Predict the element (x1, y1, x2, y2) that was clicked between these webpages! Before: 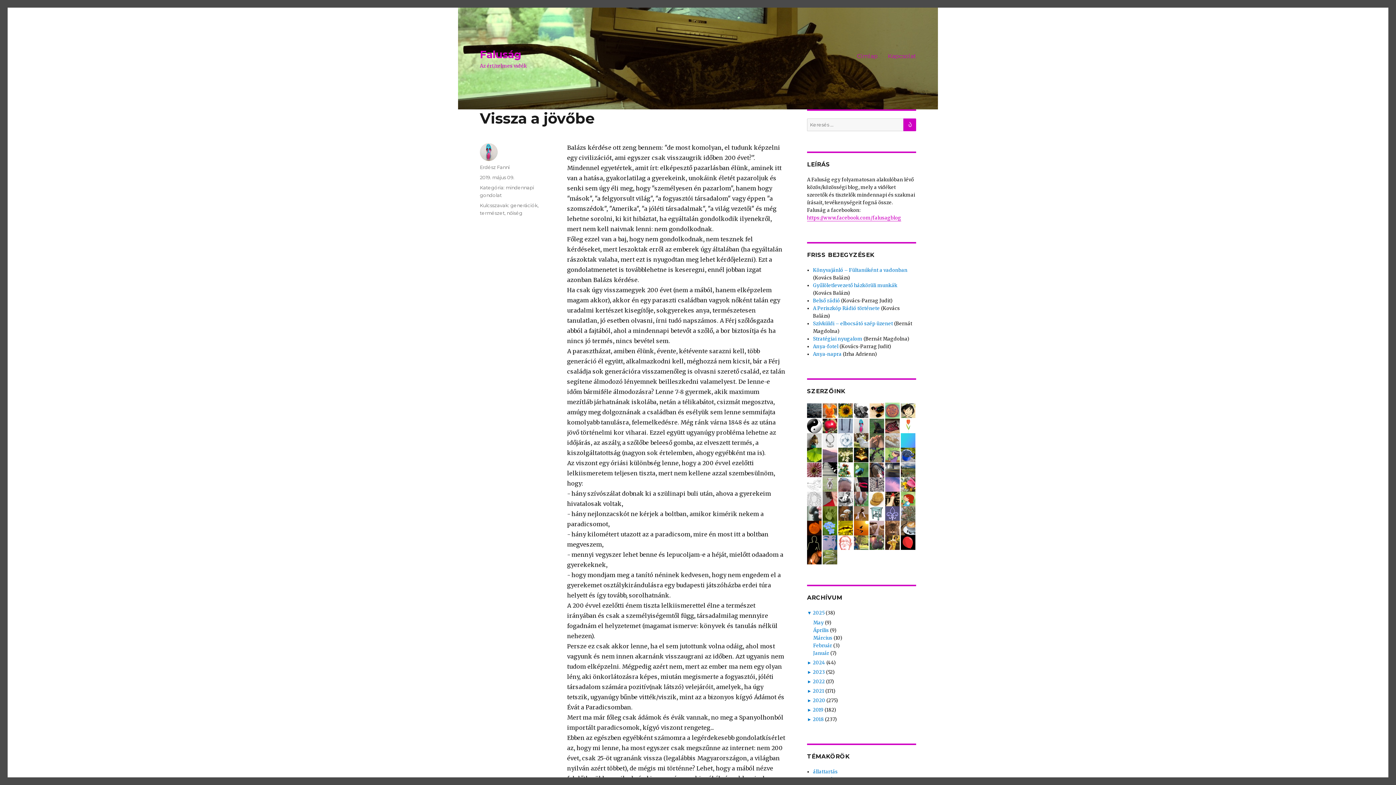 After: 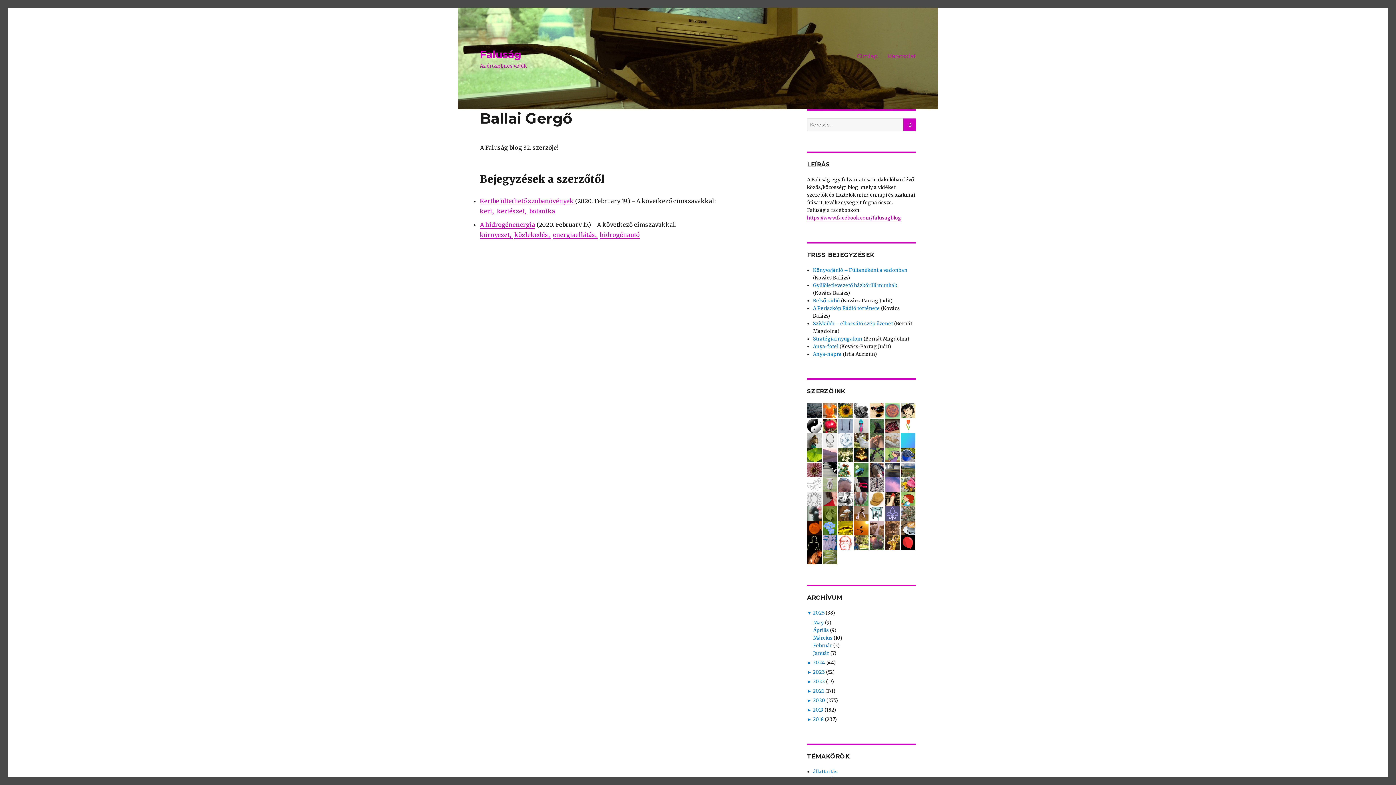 Action: bbox: (869, 407, 885, 413) label:  